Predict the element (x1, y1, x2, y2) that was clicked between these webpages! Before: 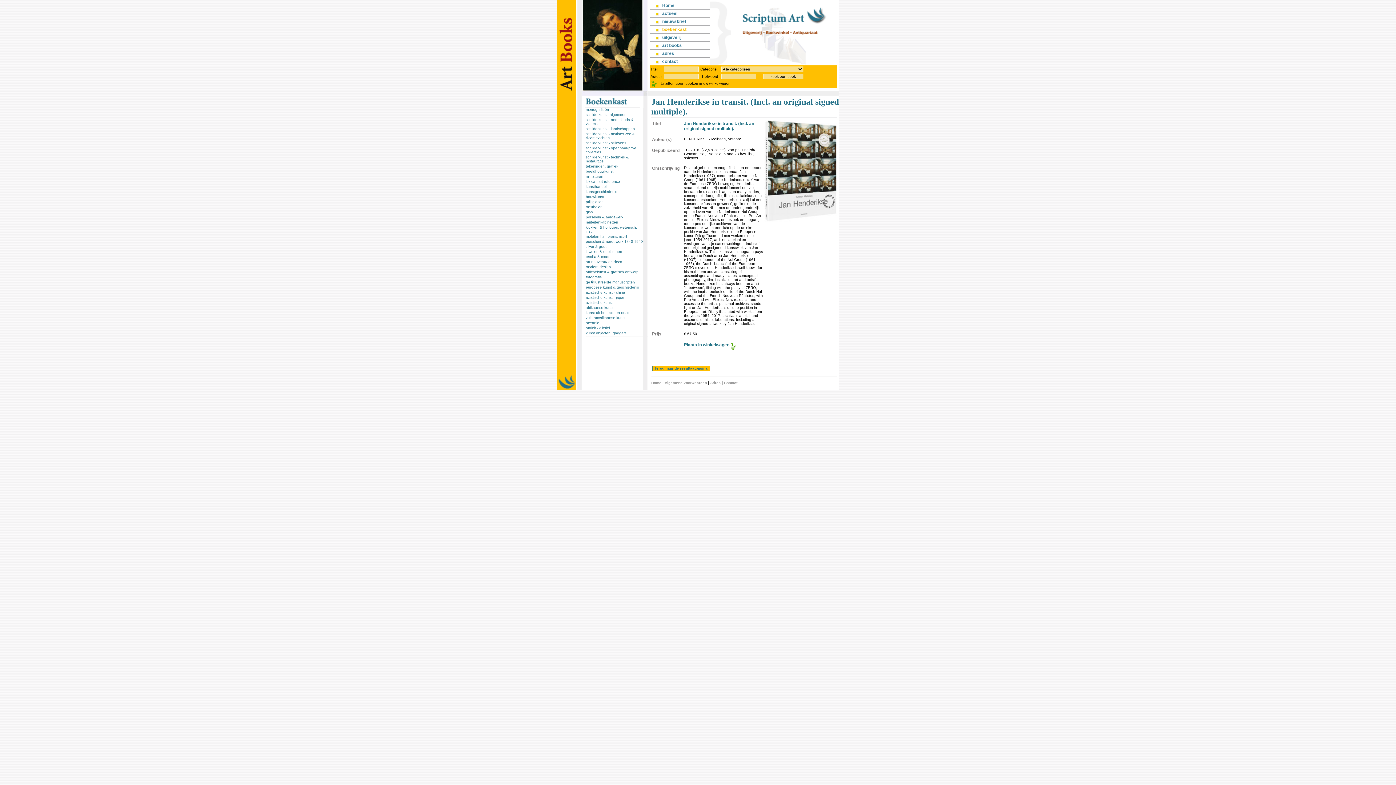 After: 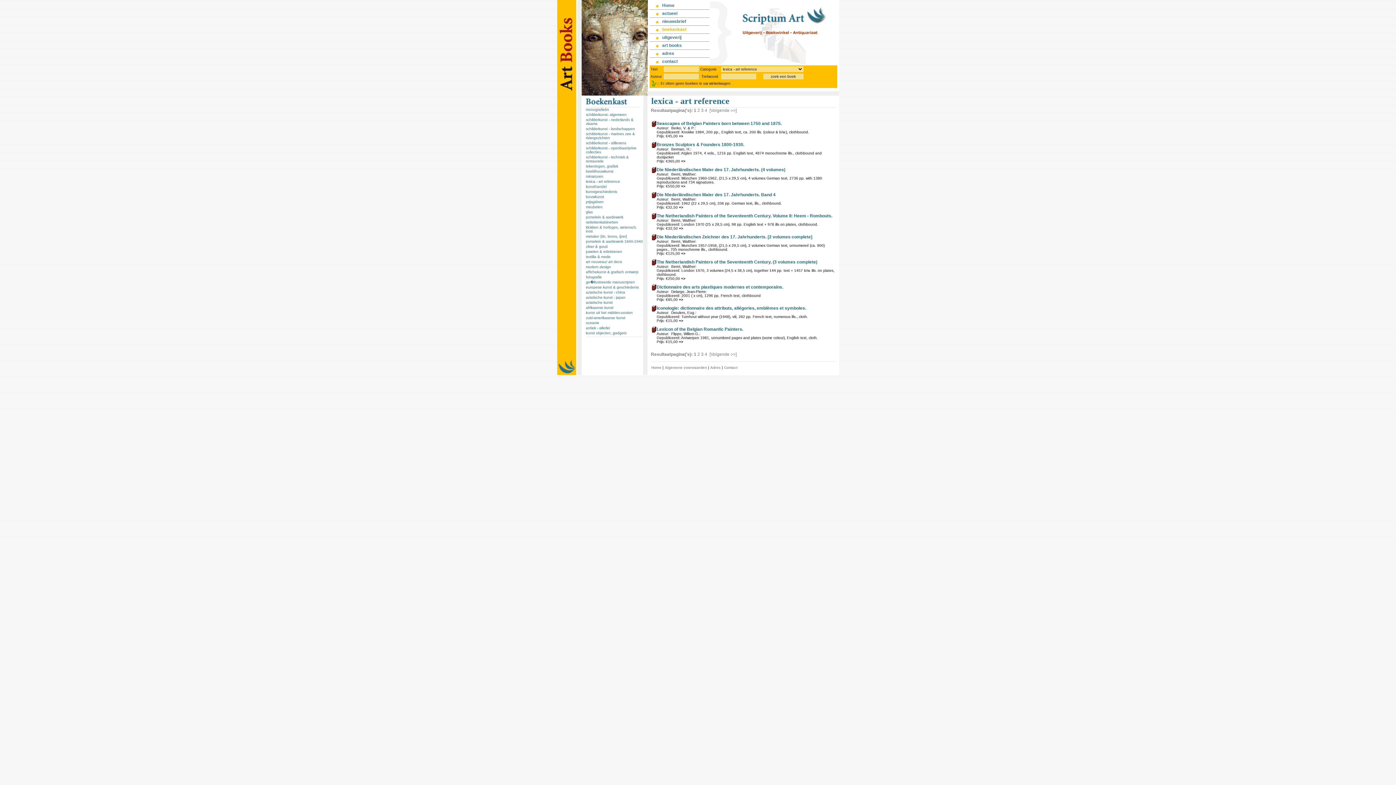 Action: bbox: (586, 179, 620, 183) label: lexica - art reference